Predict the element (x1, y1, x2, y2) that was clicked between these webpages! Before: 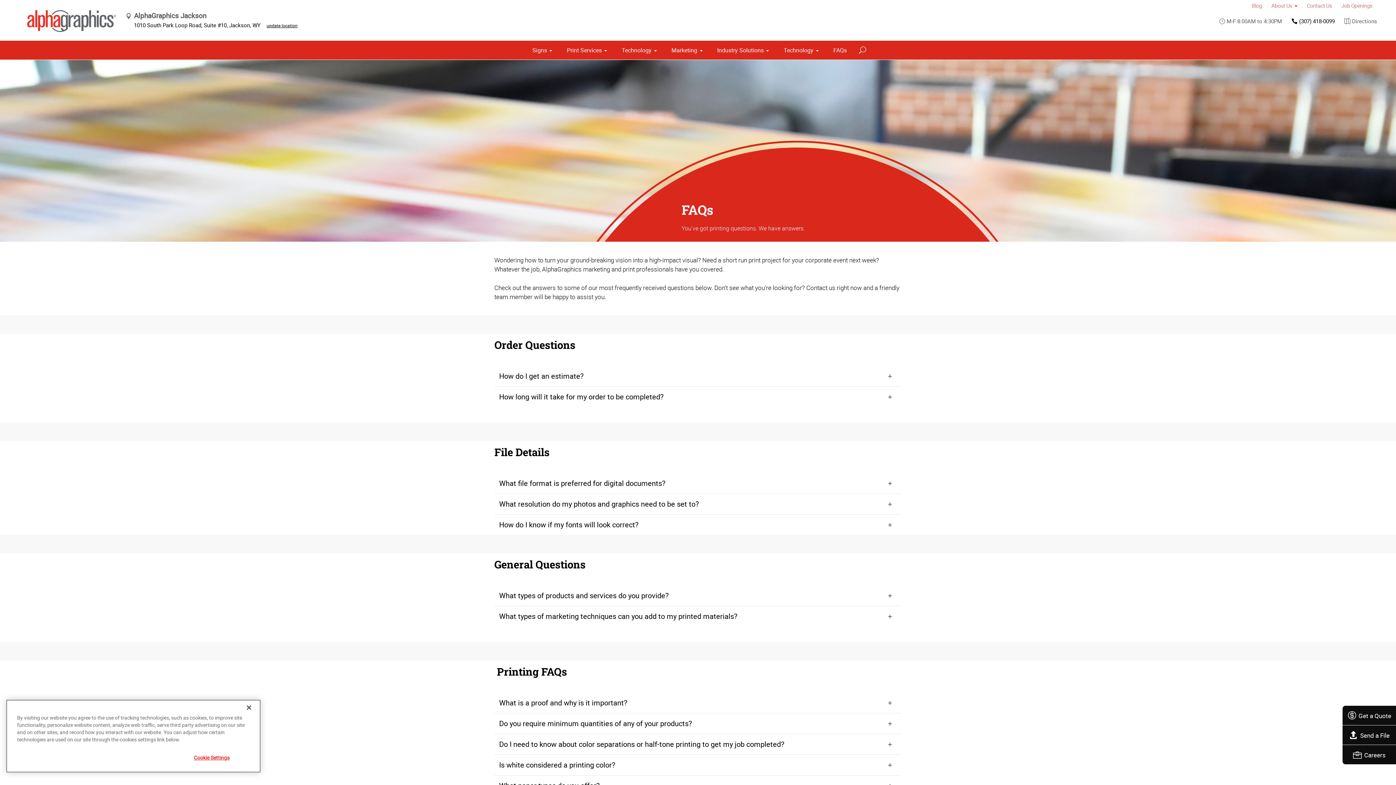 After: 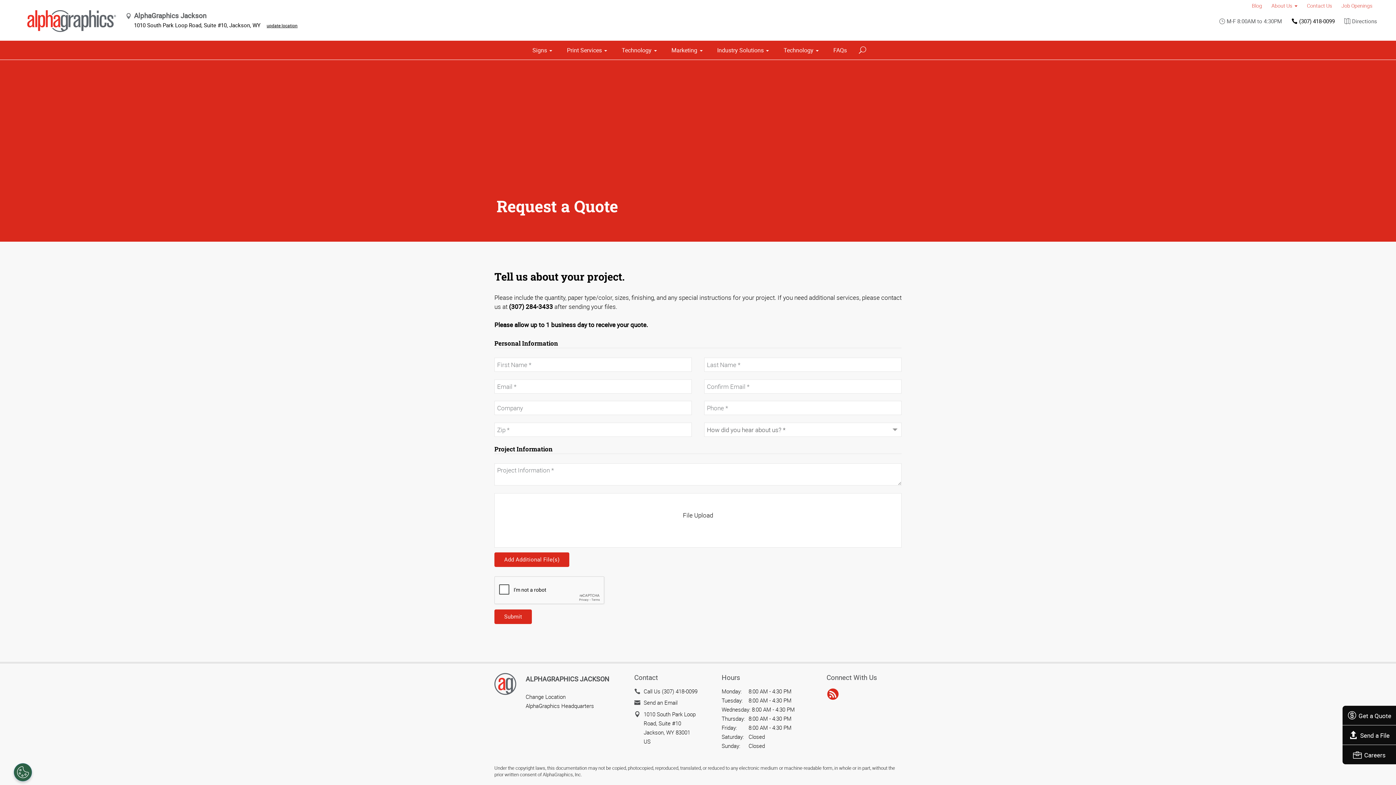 Action: label: Get a Quote bbox: (1347, 711, 1391, 720)